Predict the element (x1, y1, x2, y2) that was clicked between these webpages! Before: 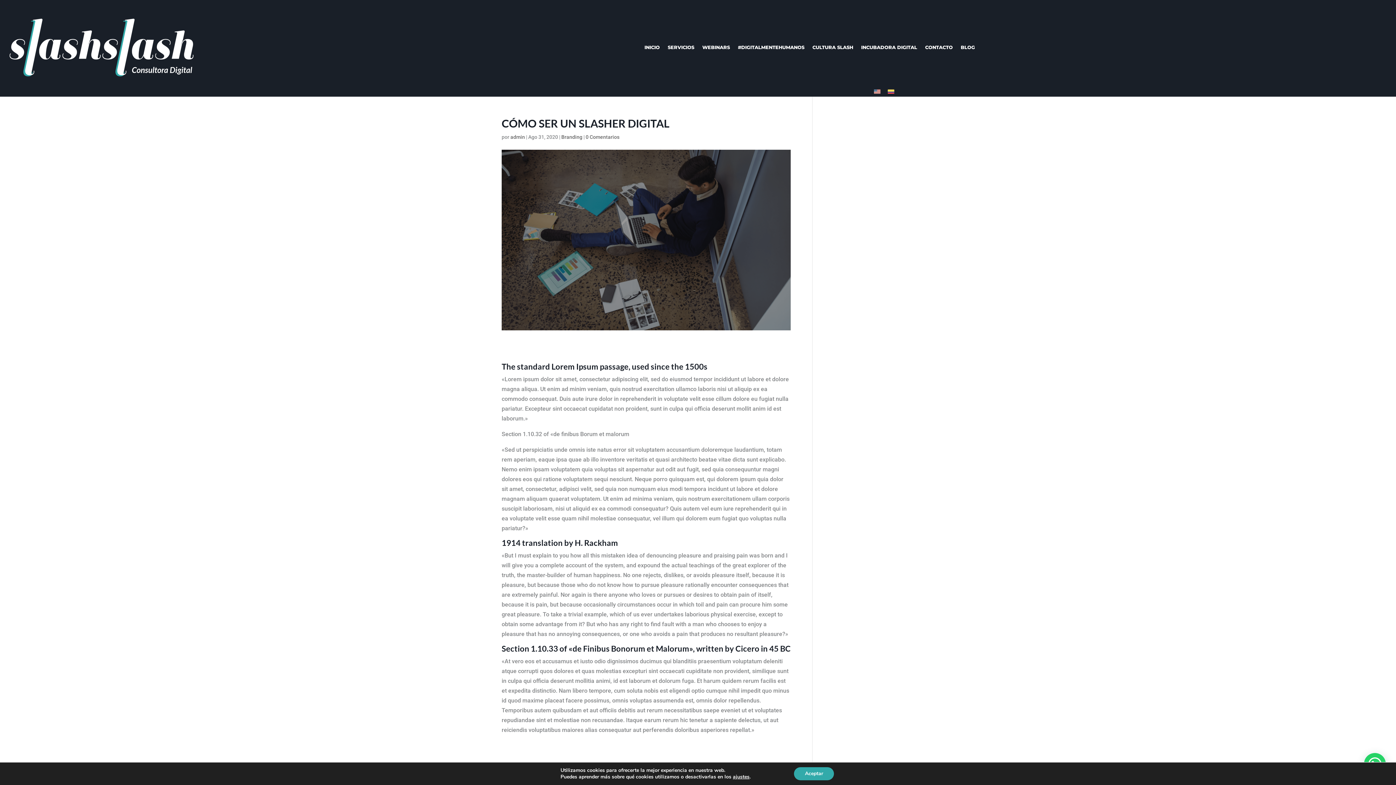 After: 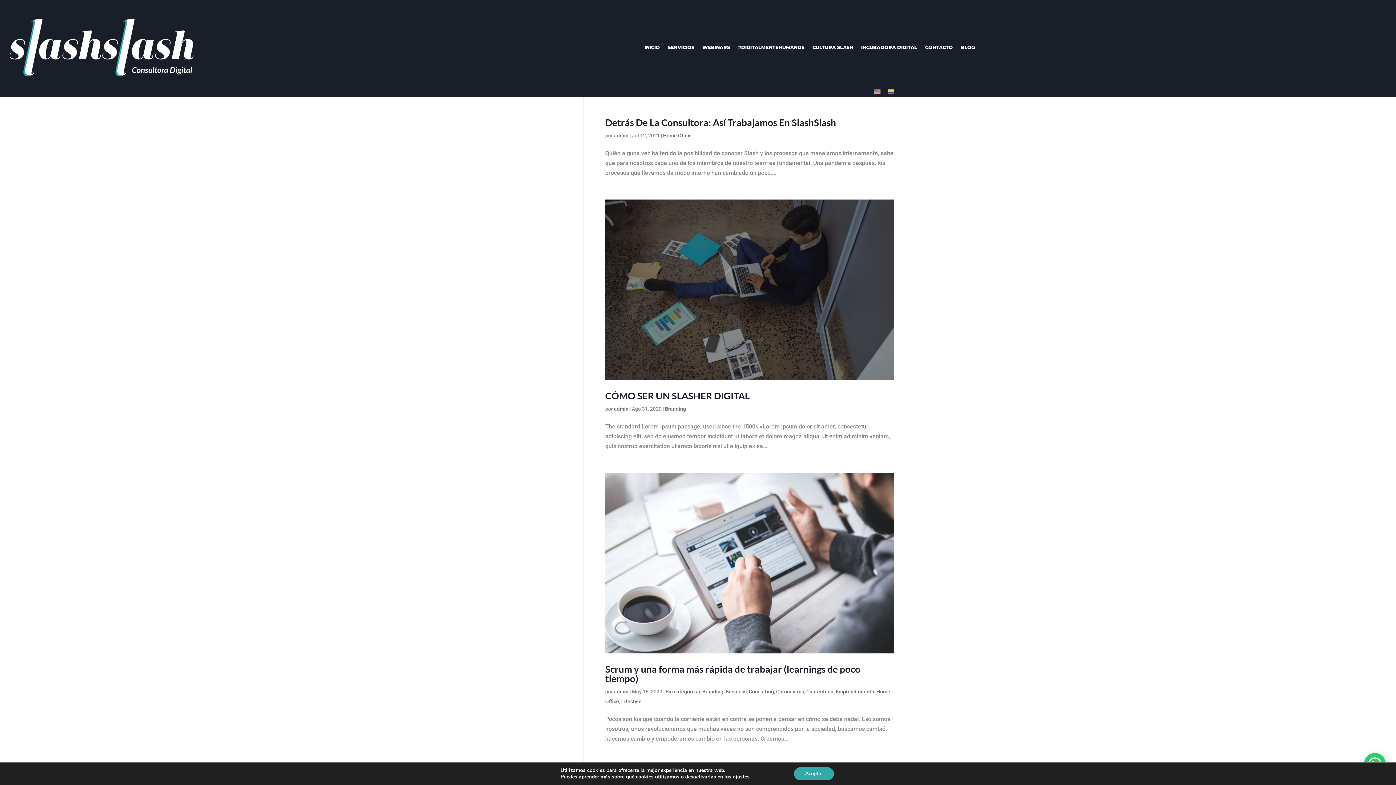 Action: label: admin bbox: (510, 134, 525, 140)